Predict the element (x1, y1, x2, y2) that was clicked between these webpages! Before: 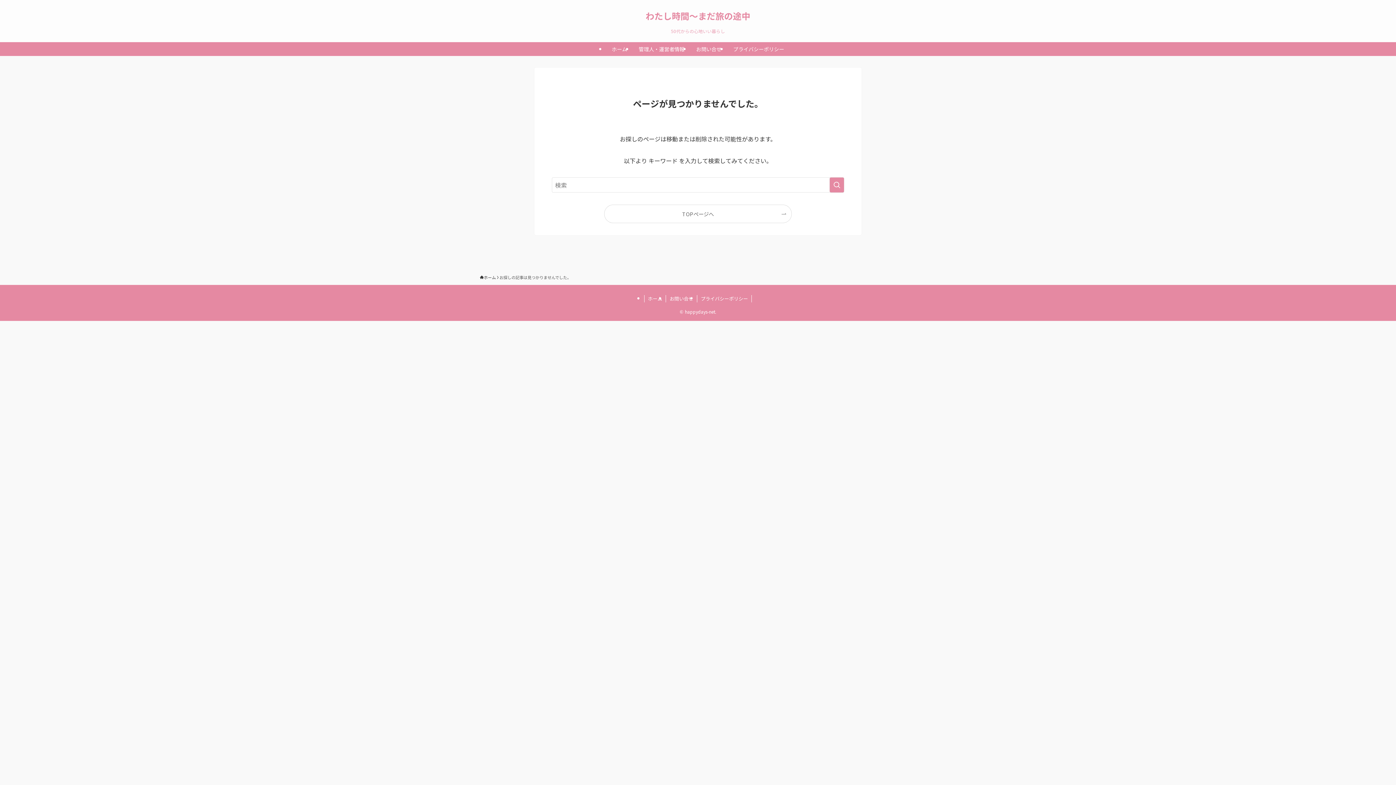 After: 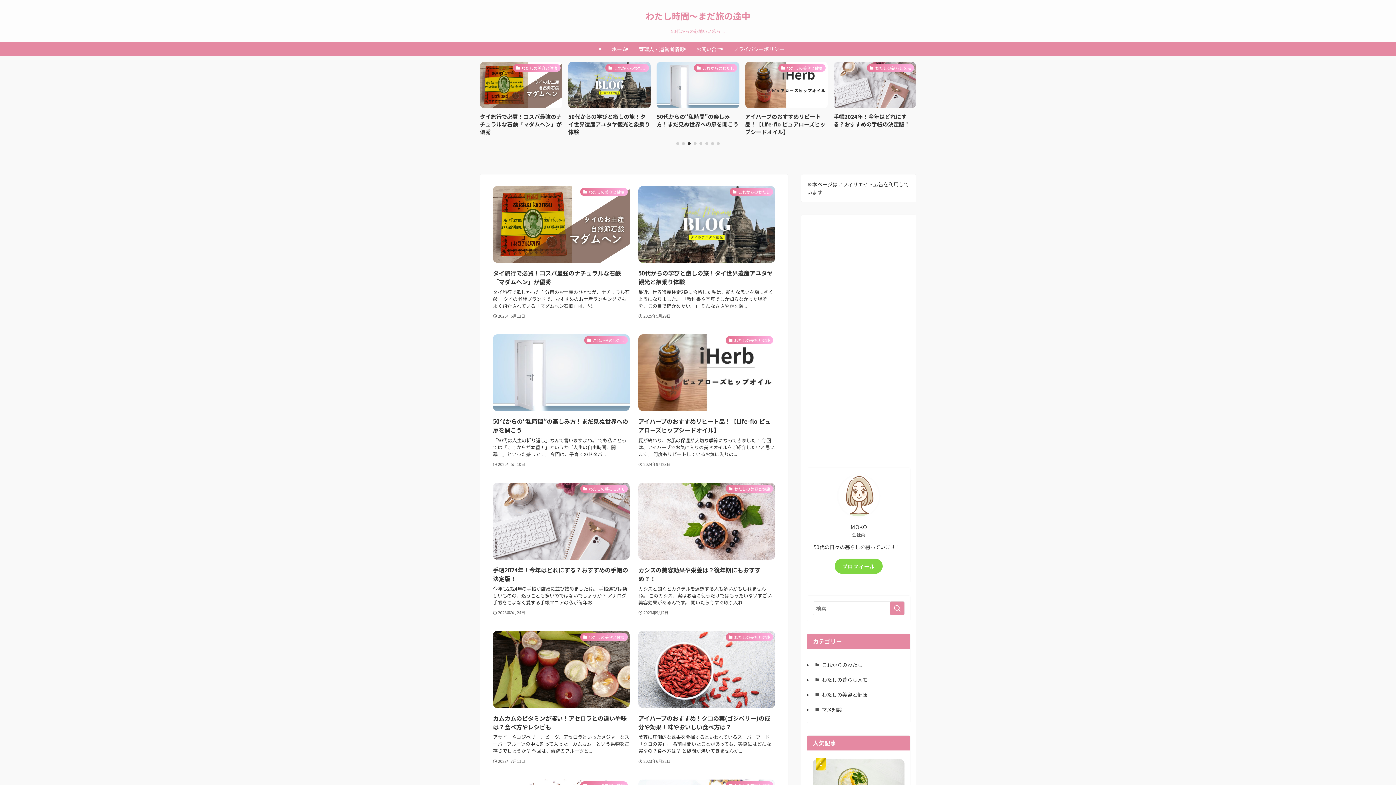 Action: bbox: (480, 274, 496, 280) label: ホーム